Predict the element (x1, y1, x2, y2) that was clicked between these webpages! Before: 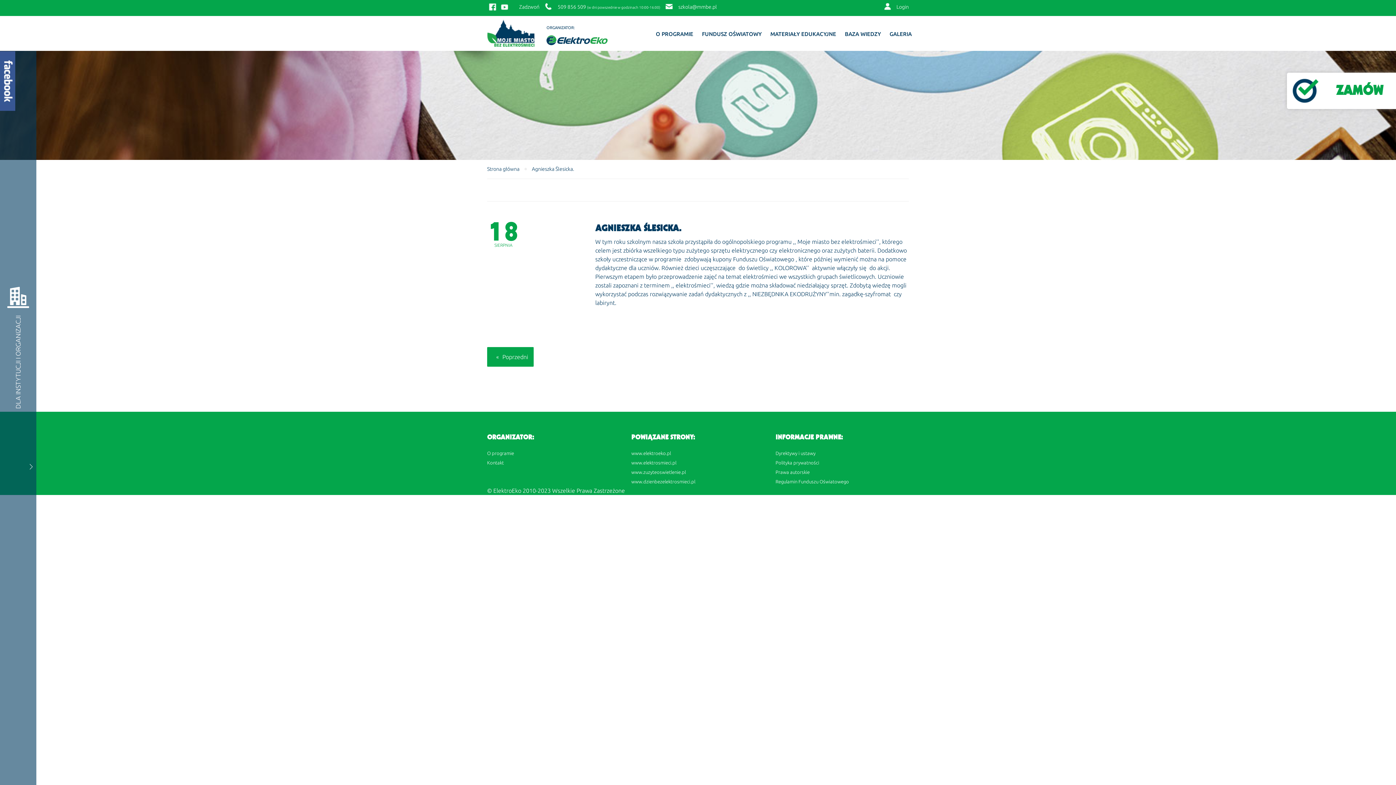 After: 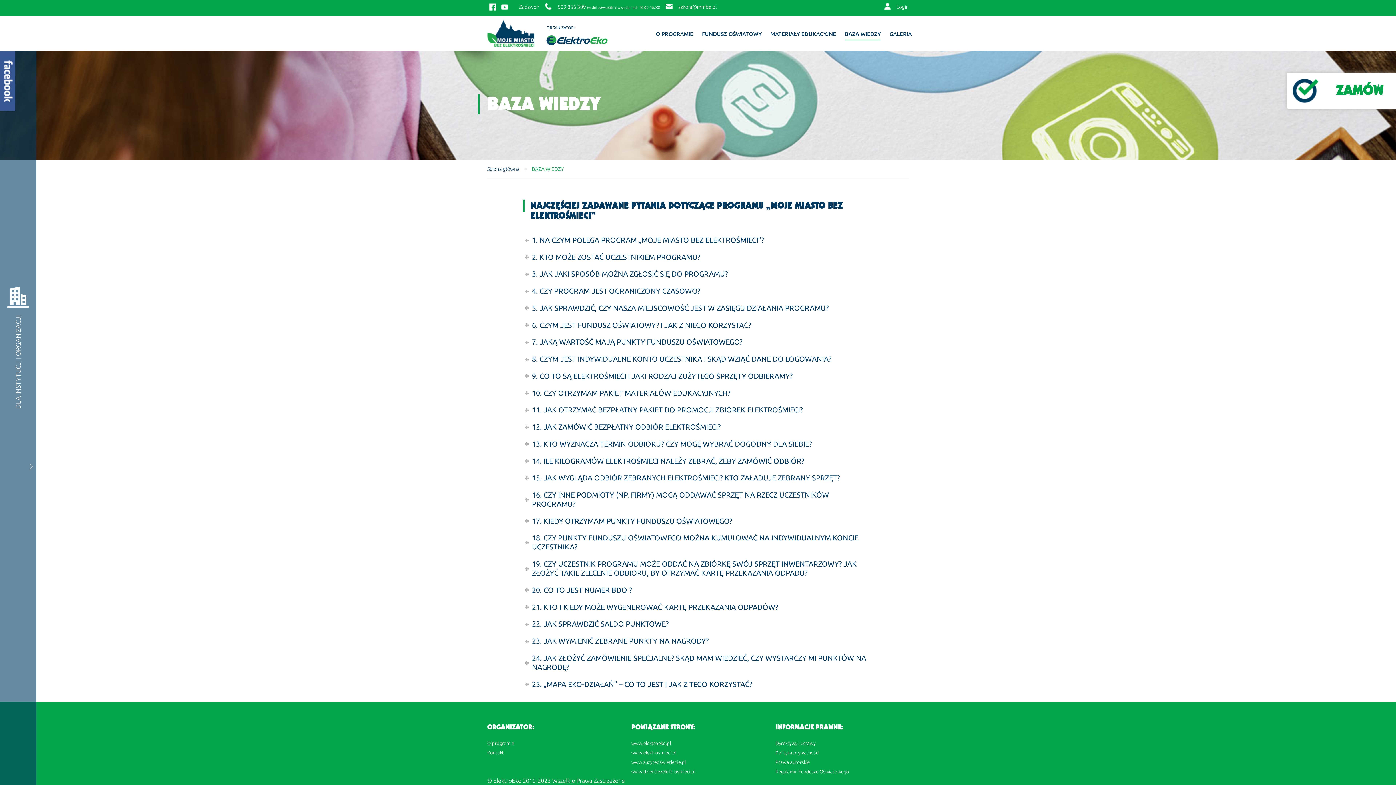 Action: label: BAZA WIEDZY bbox: (845, 28, 881, 40)